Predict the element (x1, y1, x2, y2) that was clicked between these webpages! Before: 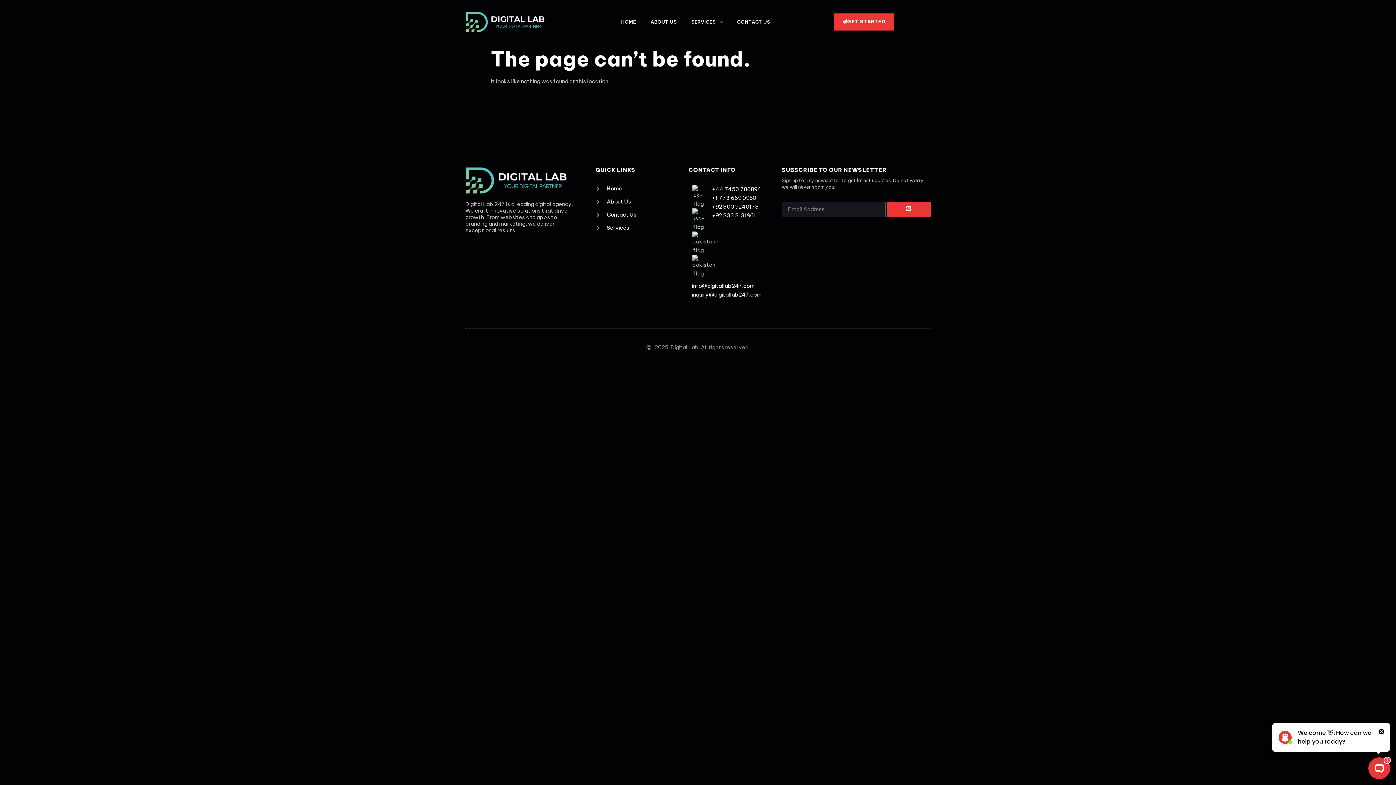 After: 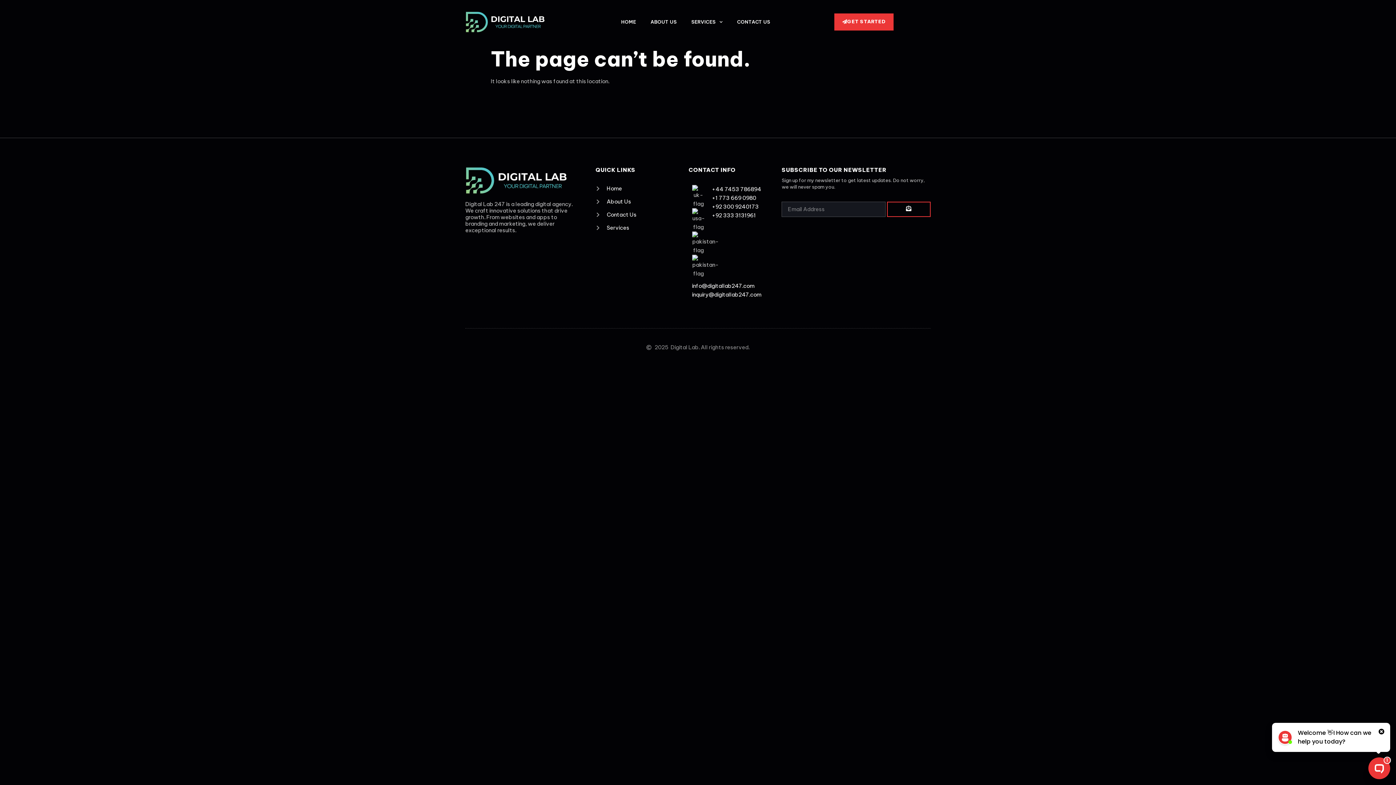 Action: bbox: (887, 201, 930, 217) label: SUBMIT